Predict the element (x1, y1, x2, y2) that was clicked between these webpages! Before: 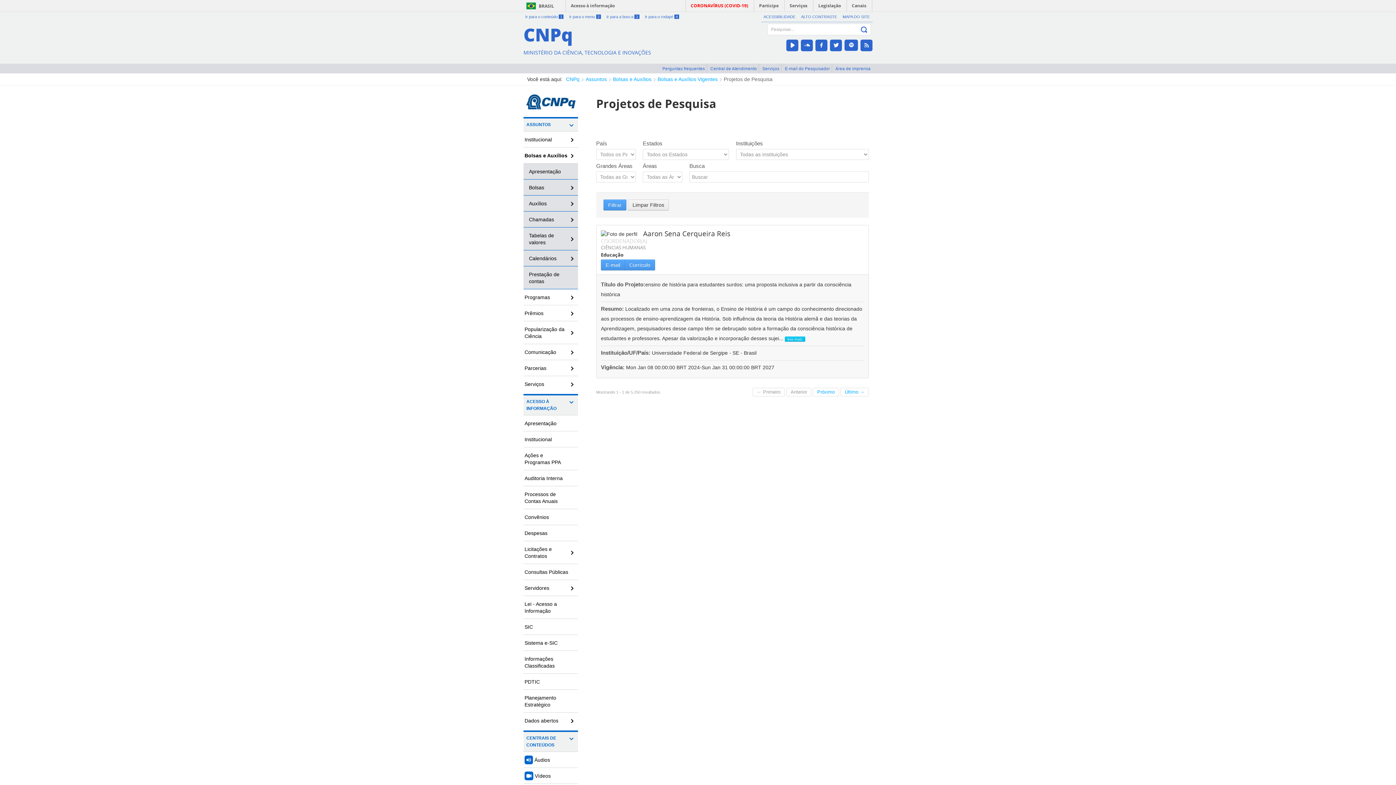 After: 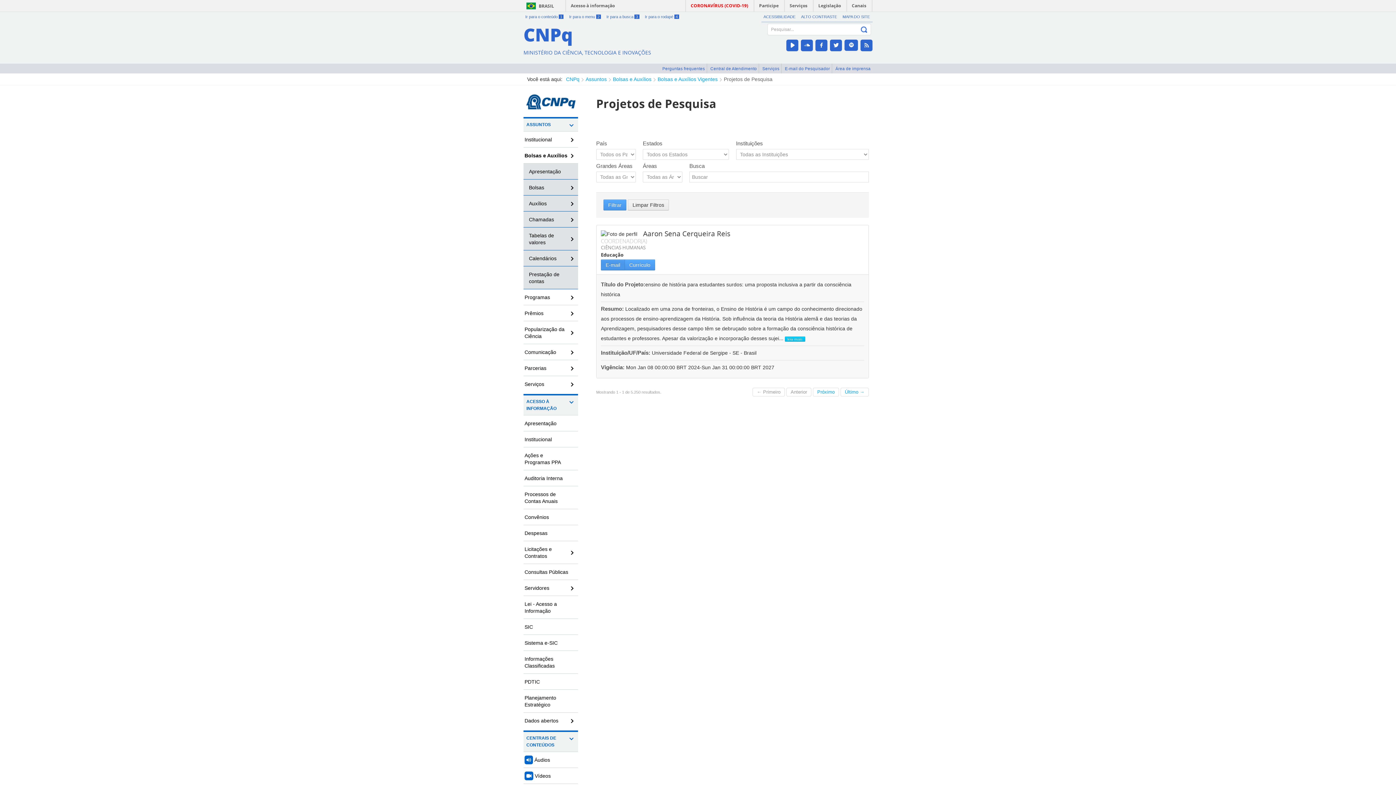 Action: label: E-mail bbox: (601, 259, 625, 270)